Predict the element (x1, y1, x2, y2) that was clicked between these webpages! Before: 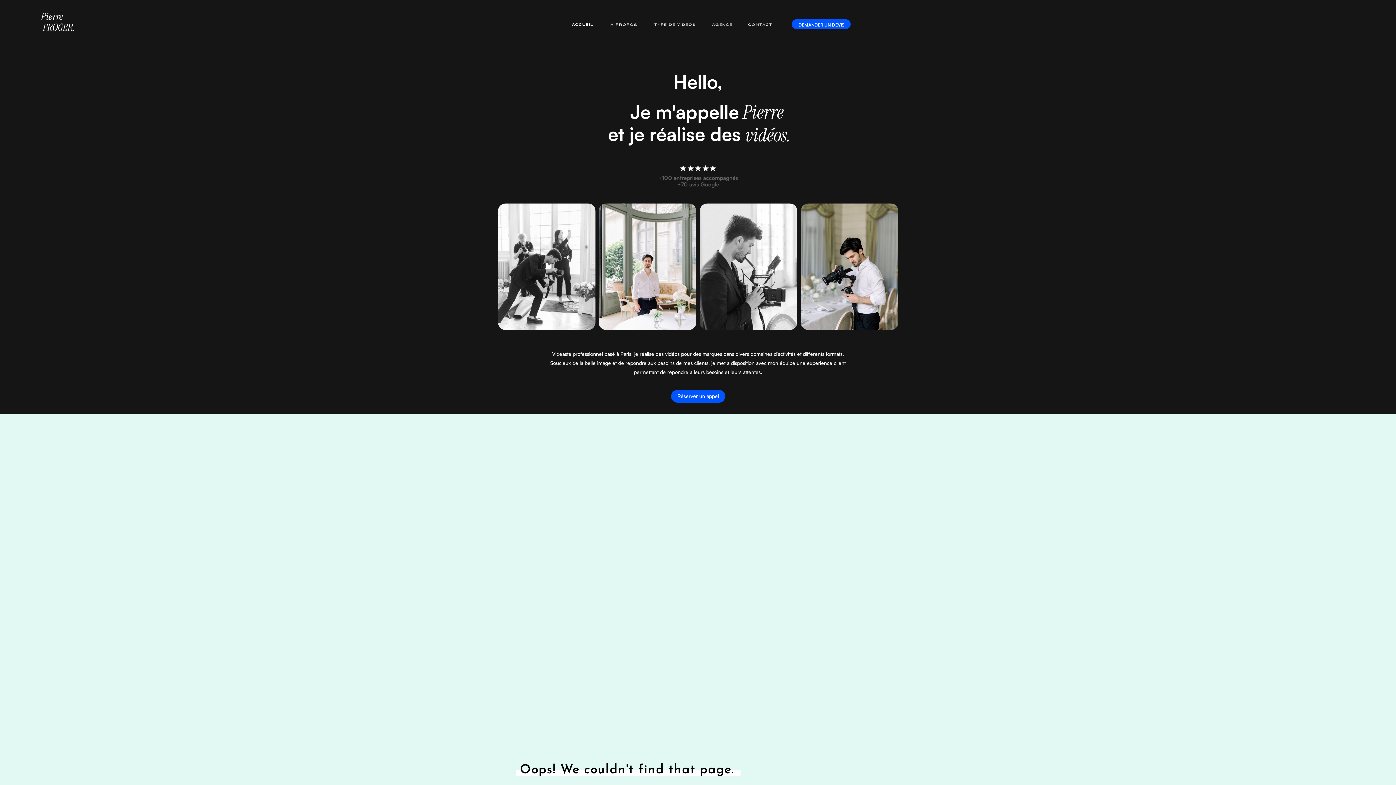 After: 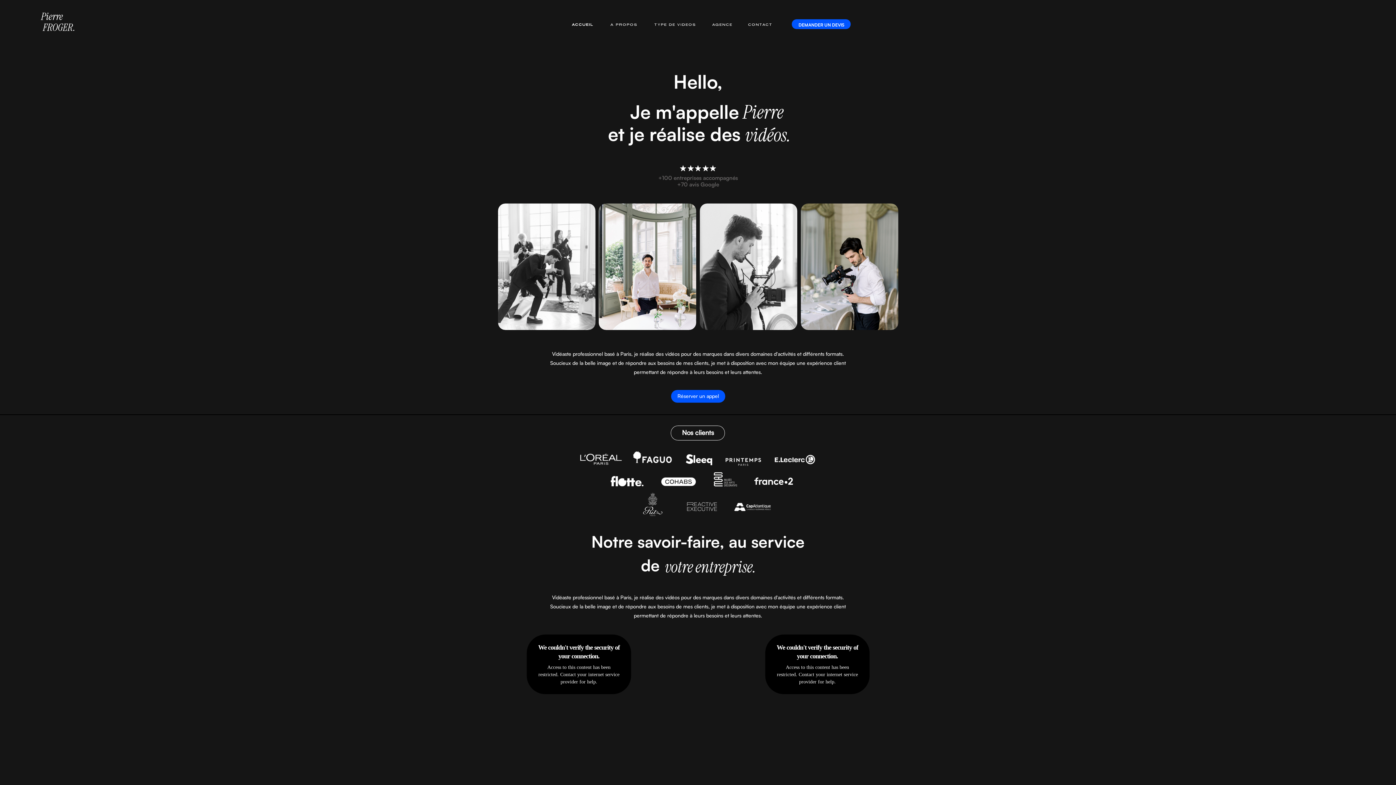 Action: bbox: (41, 11, 92, 37) label: Pierre
 FROGER.